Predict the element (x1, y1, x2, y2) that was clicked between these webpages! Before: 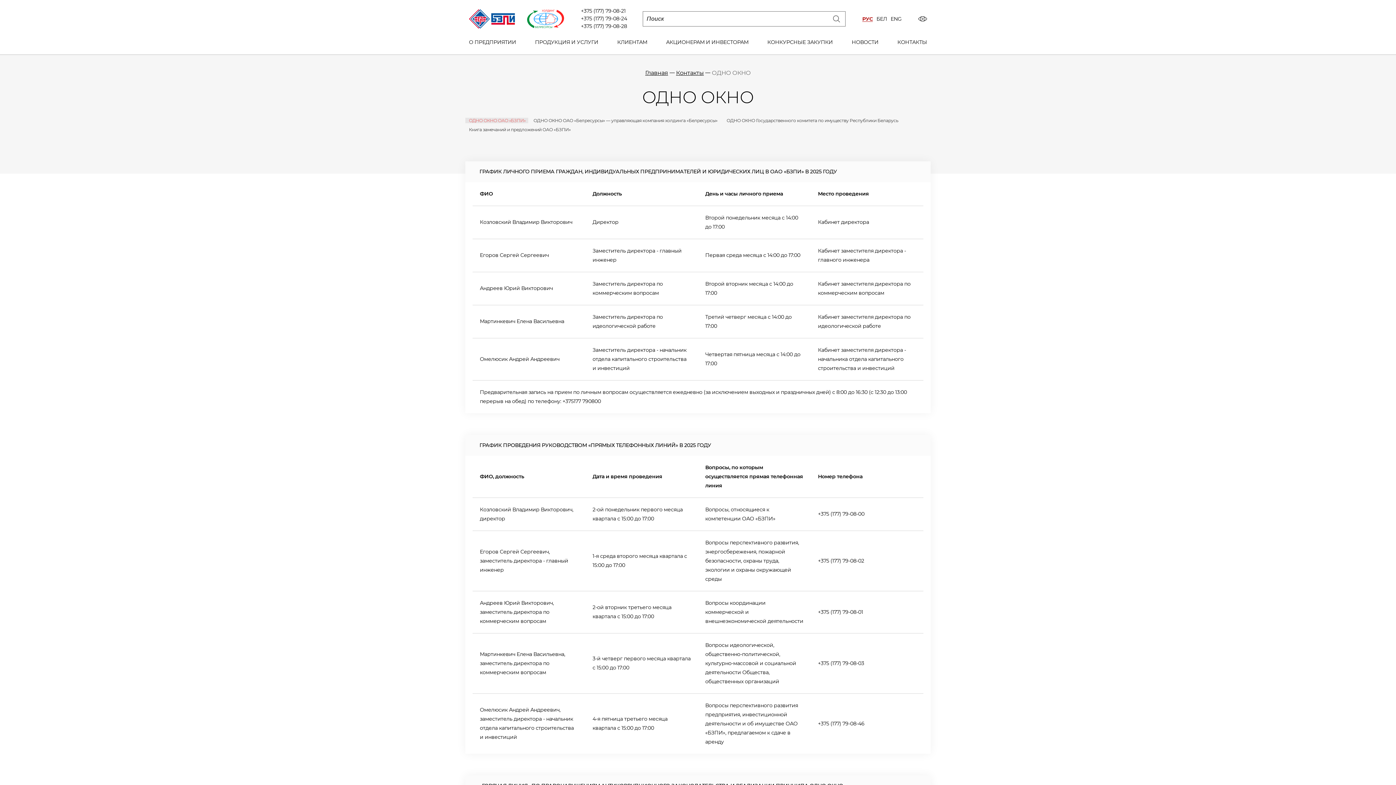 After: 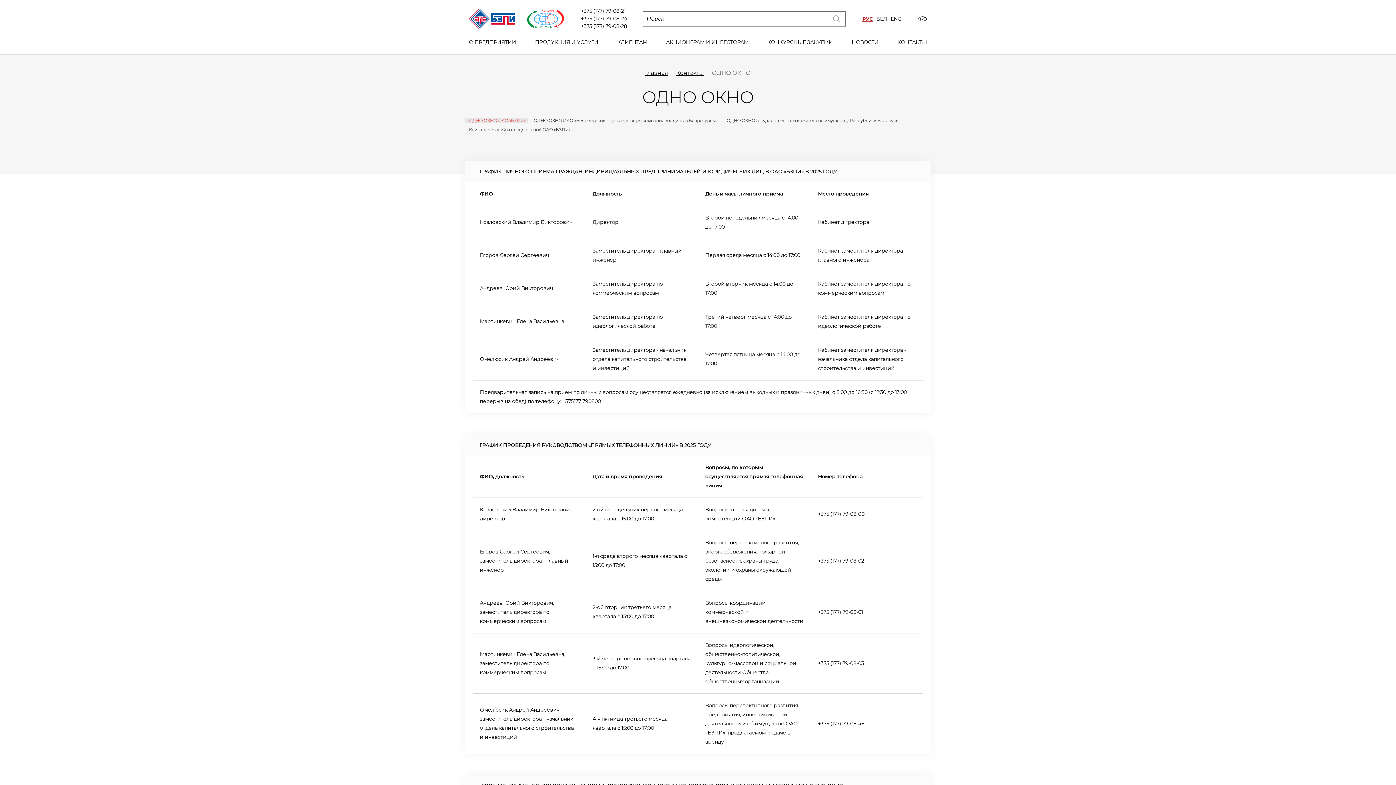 Action: label: +375 (177) 79-08-21 bbox: (580, 7, 626, 14)